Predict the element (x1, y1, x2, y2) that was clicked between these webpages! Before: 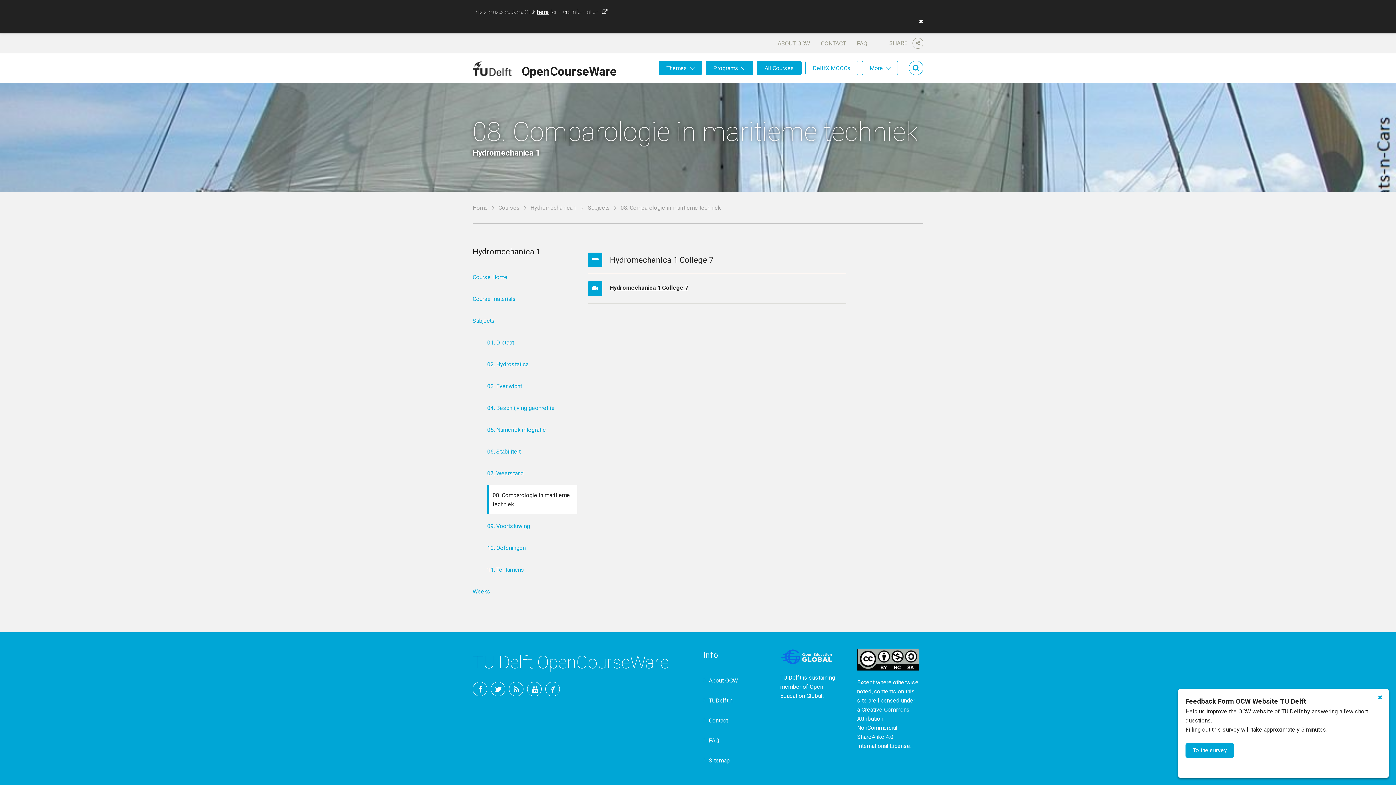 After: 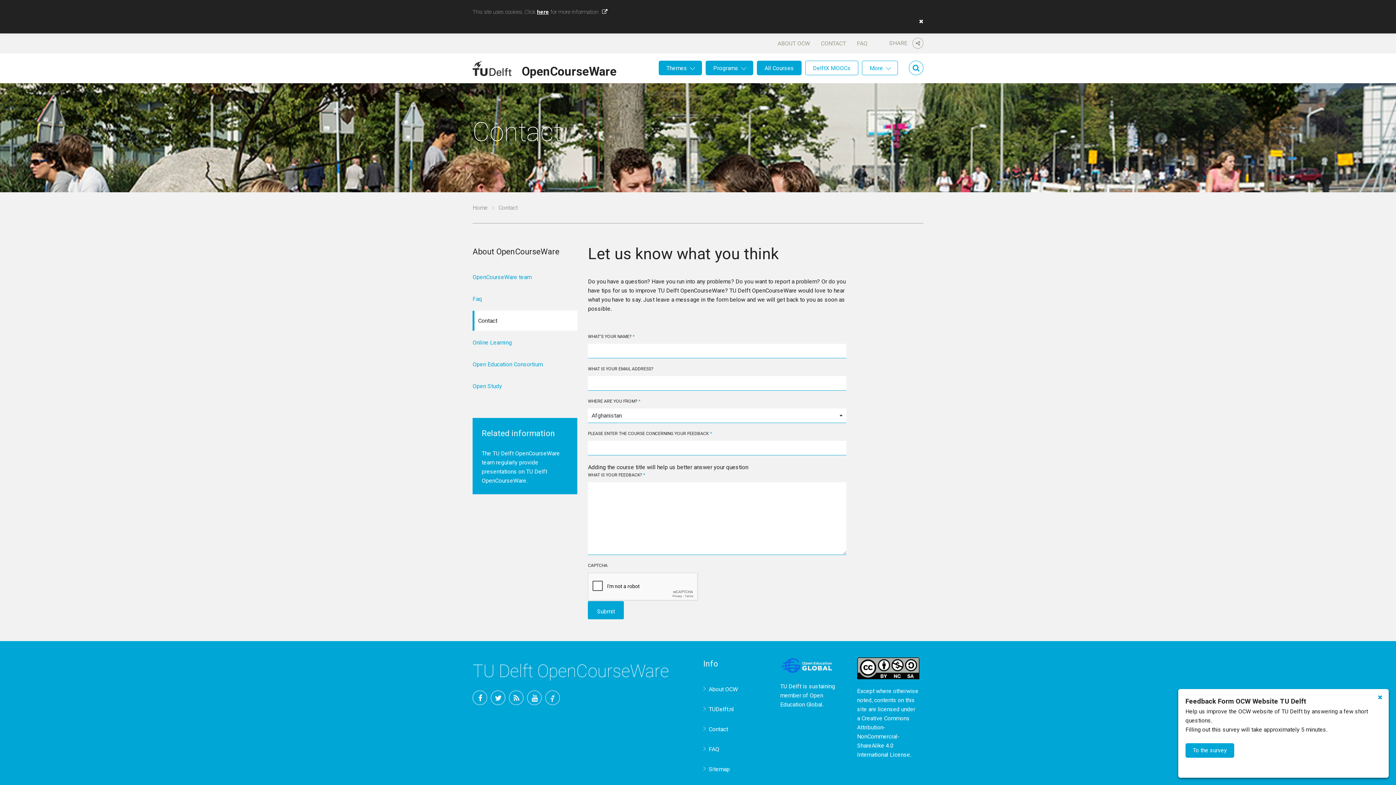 Action: label: CONTACT bbox: (821, 40, 846, 46)